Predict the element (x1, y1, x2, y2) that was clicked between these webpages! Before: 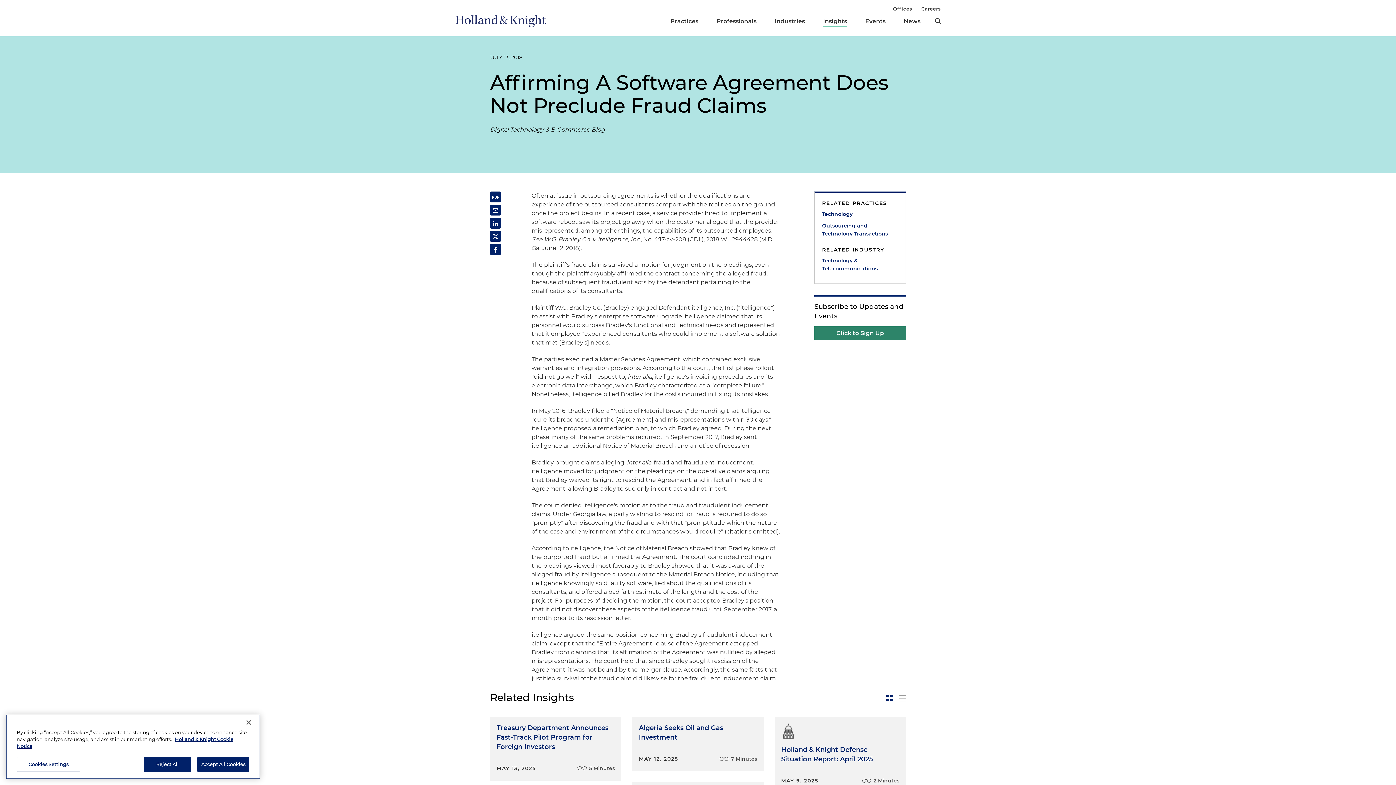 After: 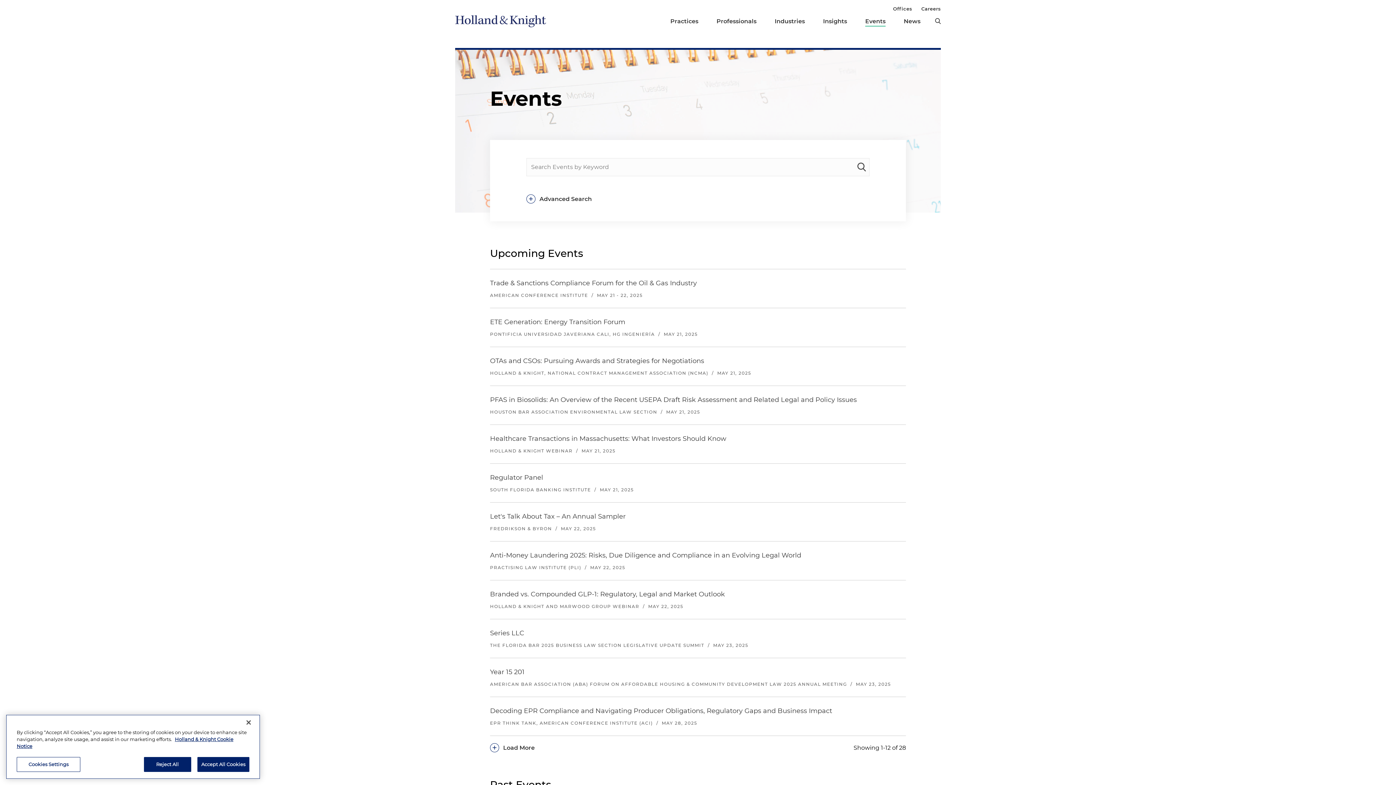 Action: label: Events bbox: (865, 15, 885, 26)